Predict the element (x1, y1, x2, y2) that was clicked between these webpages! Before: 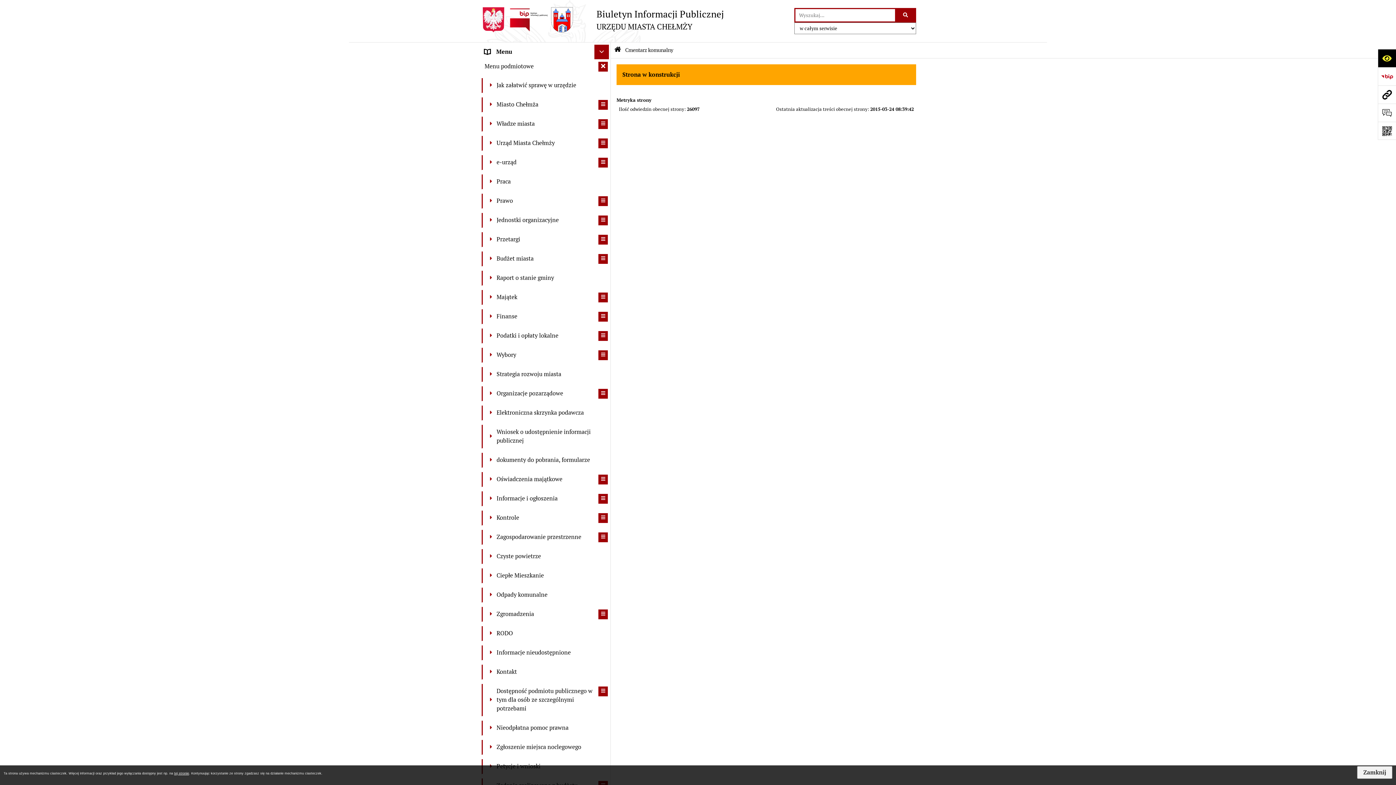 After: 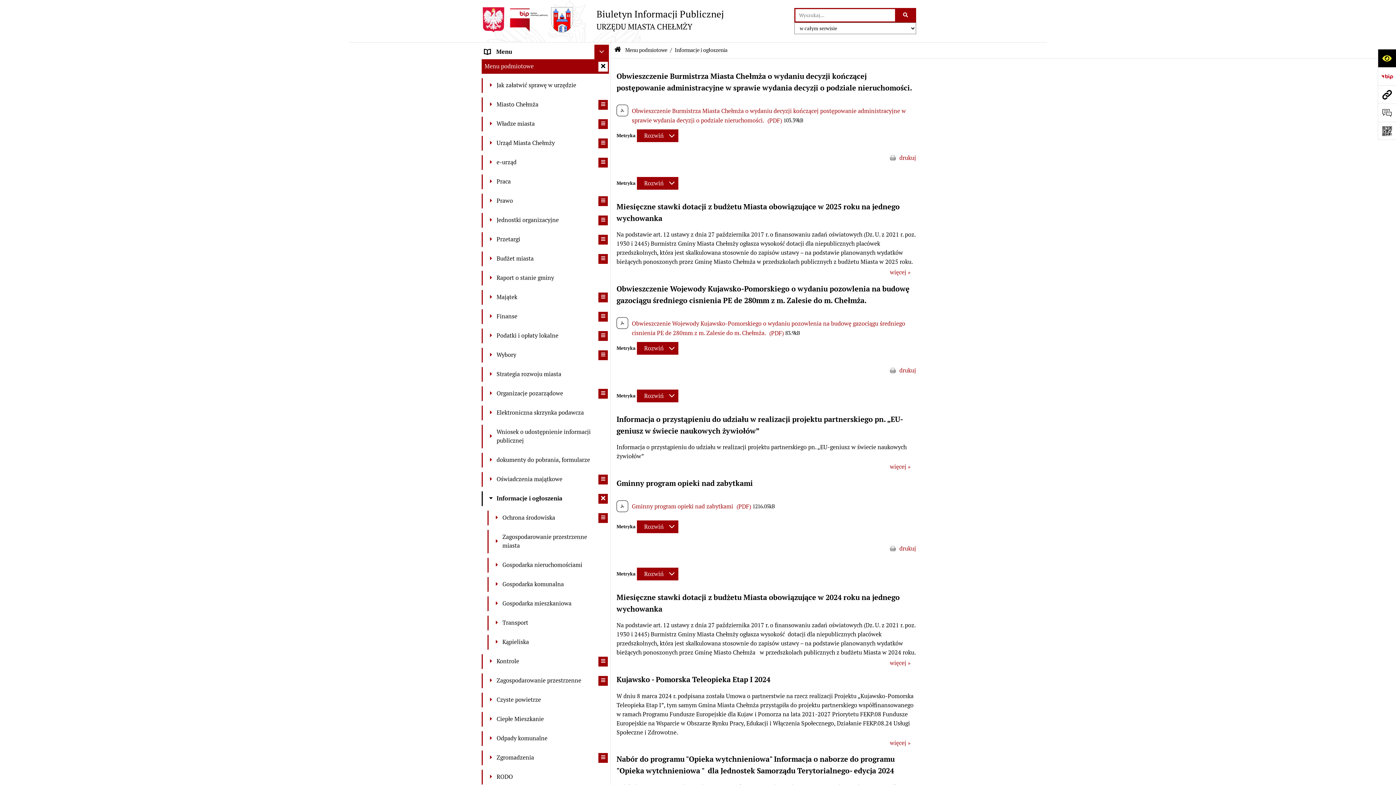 Action: bbox: (481, 491, 609, 506) label: 	Informacje i ogłoszenia